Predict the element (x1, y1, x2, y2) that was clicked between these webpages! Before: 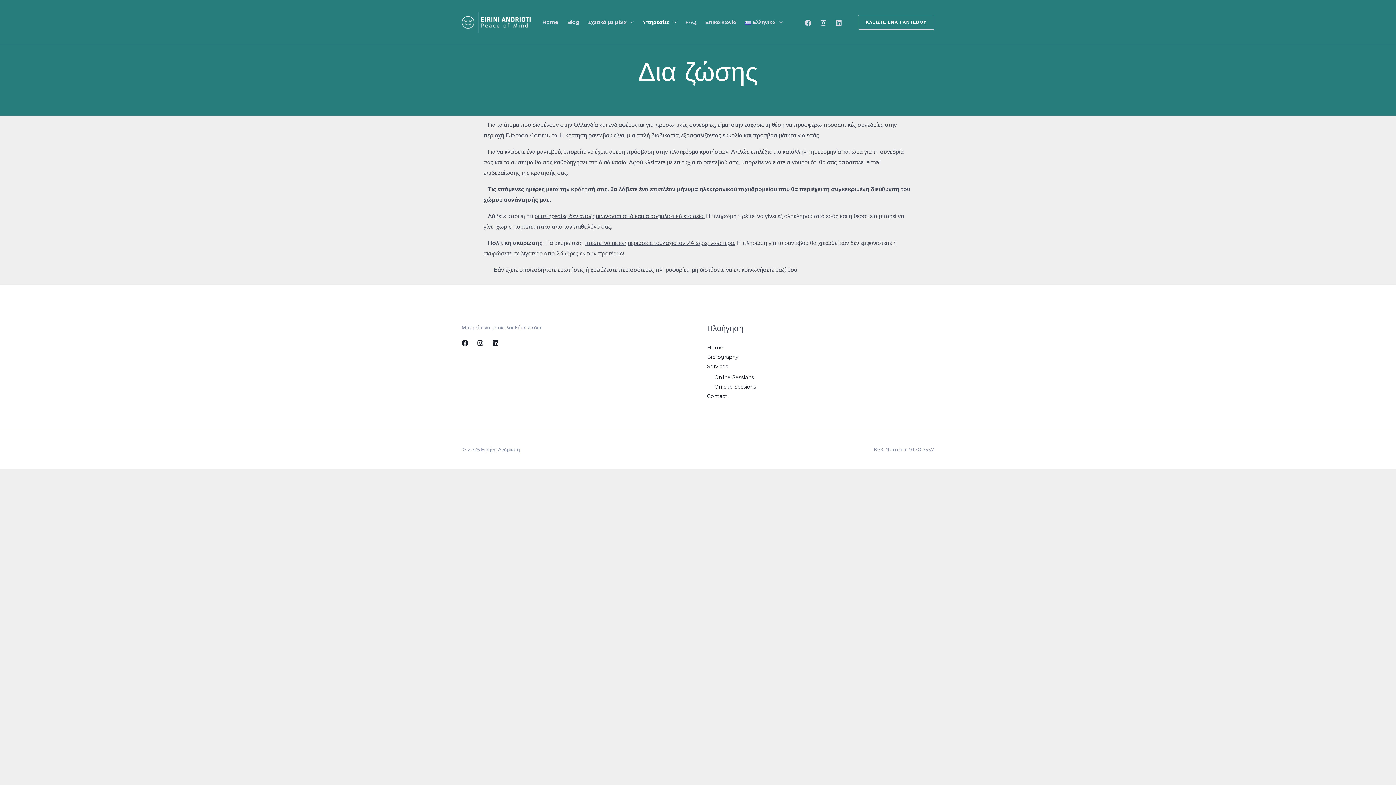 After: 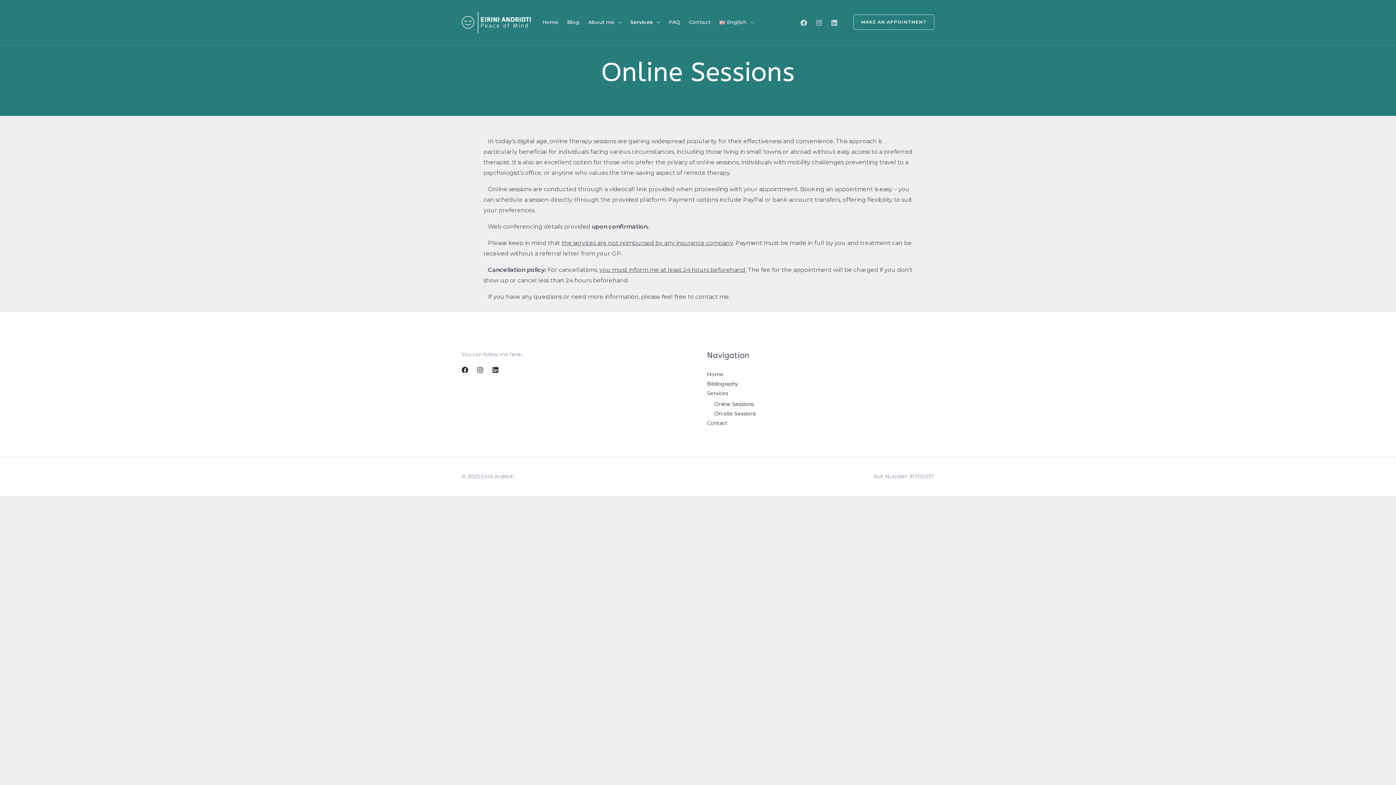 Action: label: Online Sessions bbox: (714, 374, 754, 380)